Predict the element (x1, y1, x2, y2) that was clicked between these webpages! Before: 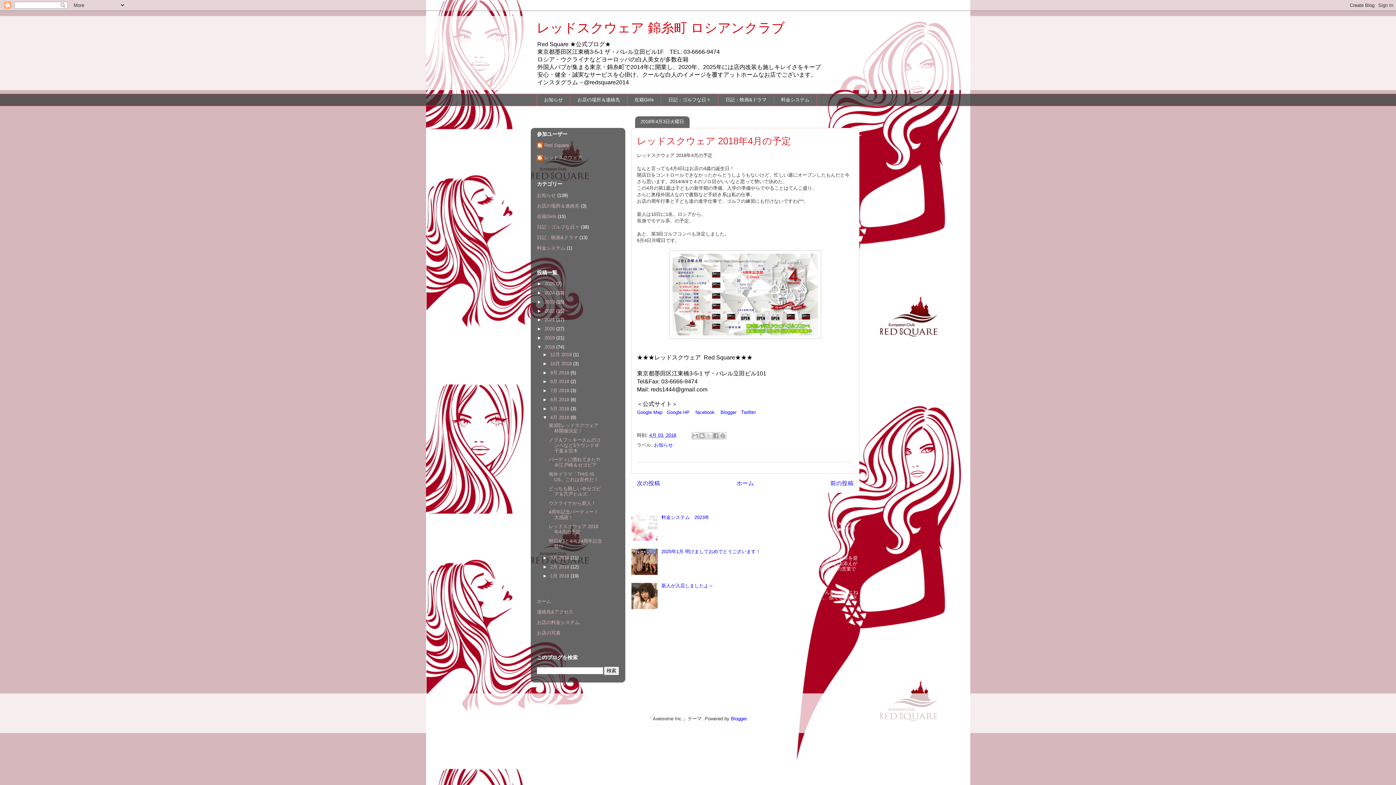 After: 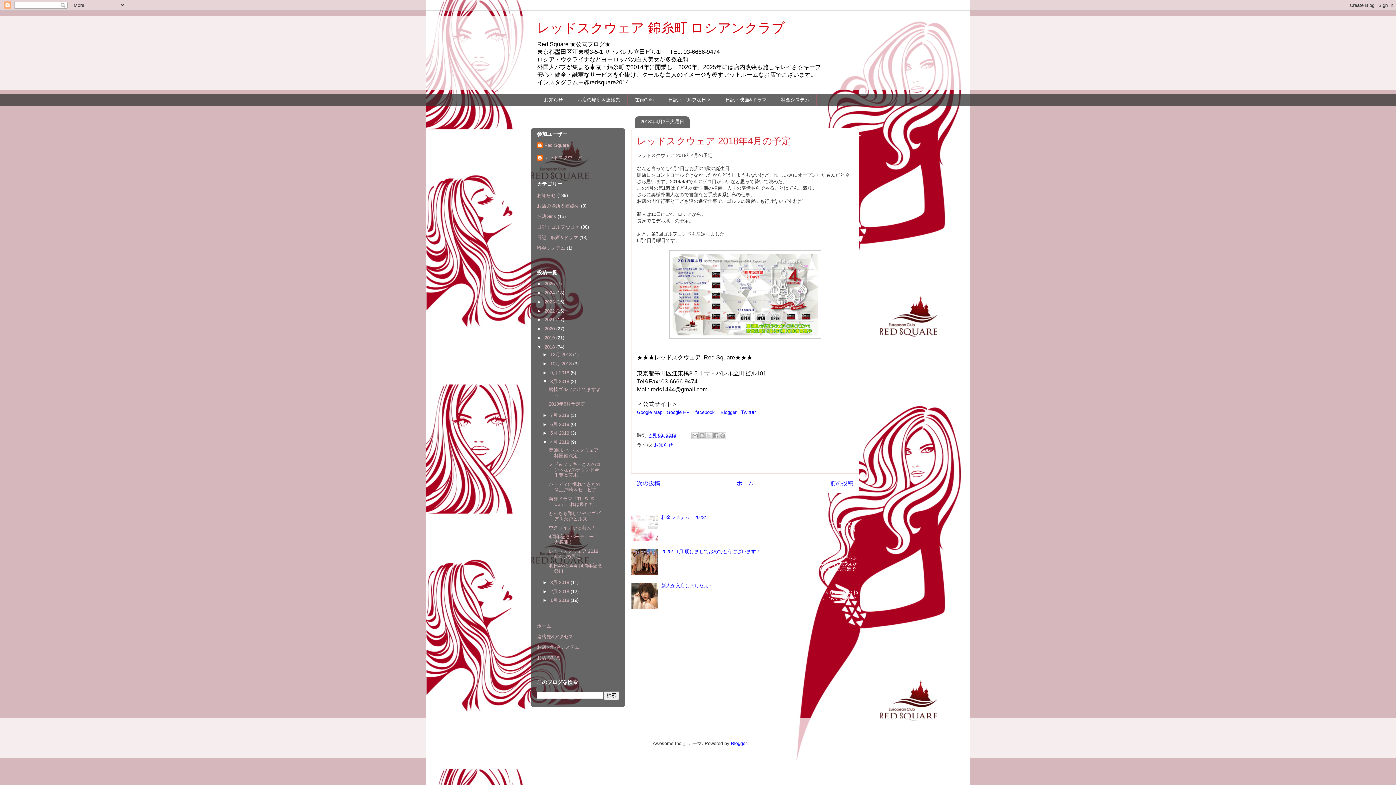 Action: label: ►   bbox: (542, 379, 550, 384)